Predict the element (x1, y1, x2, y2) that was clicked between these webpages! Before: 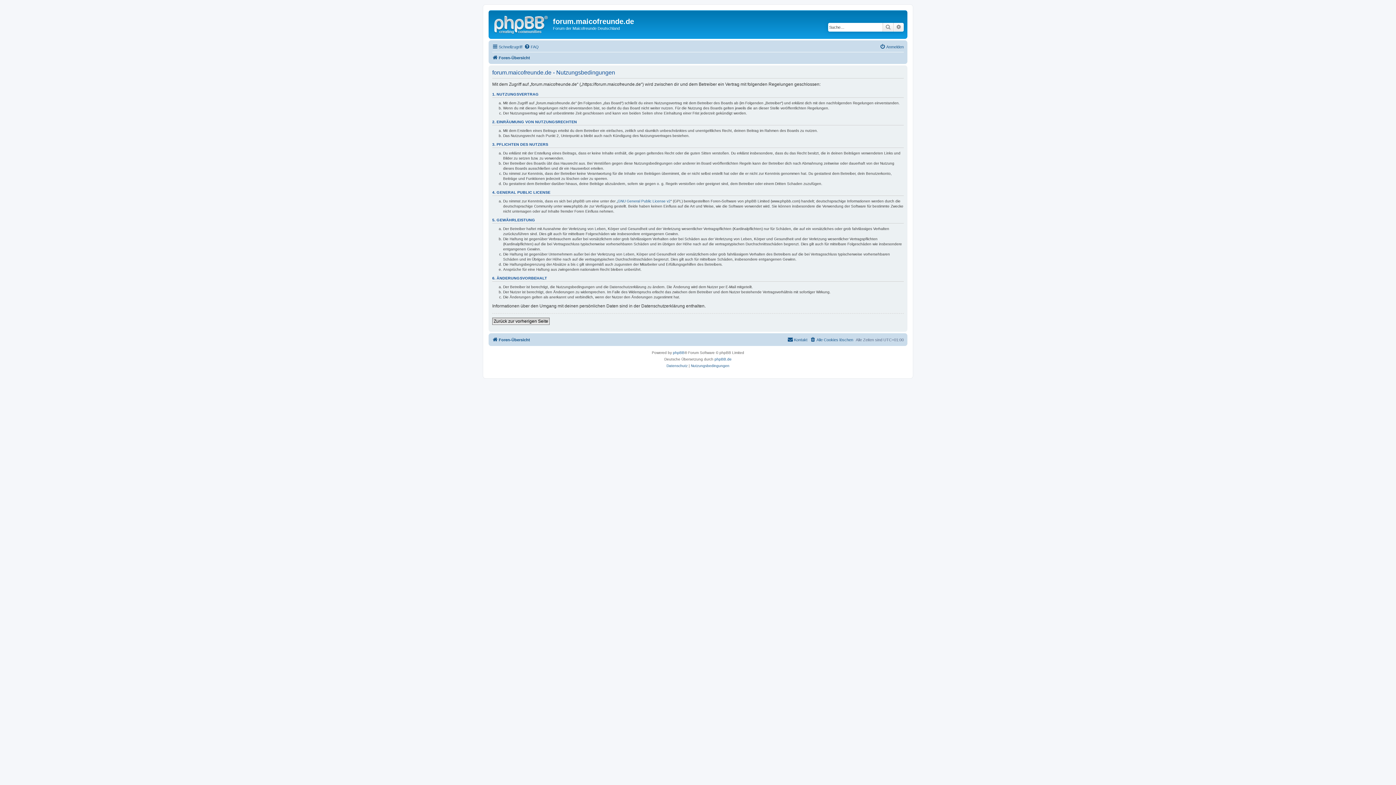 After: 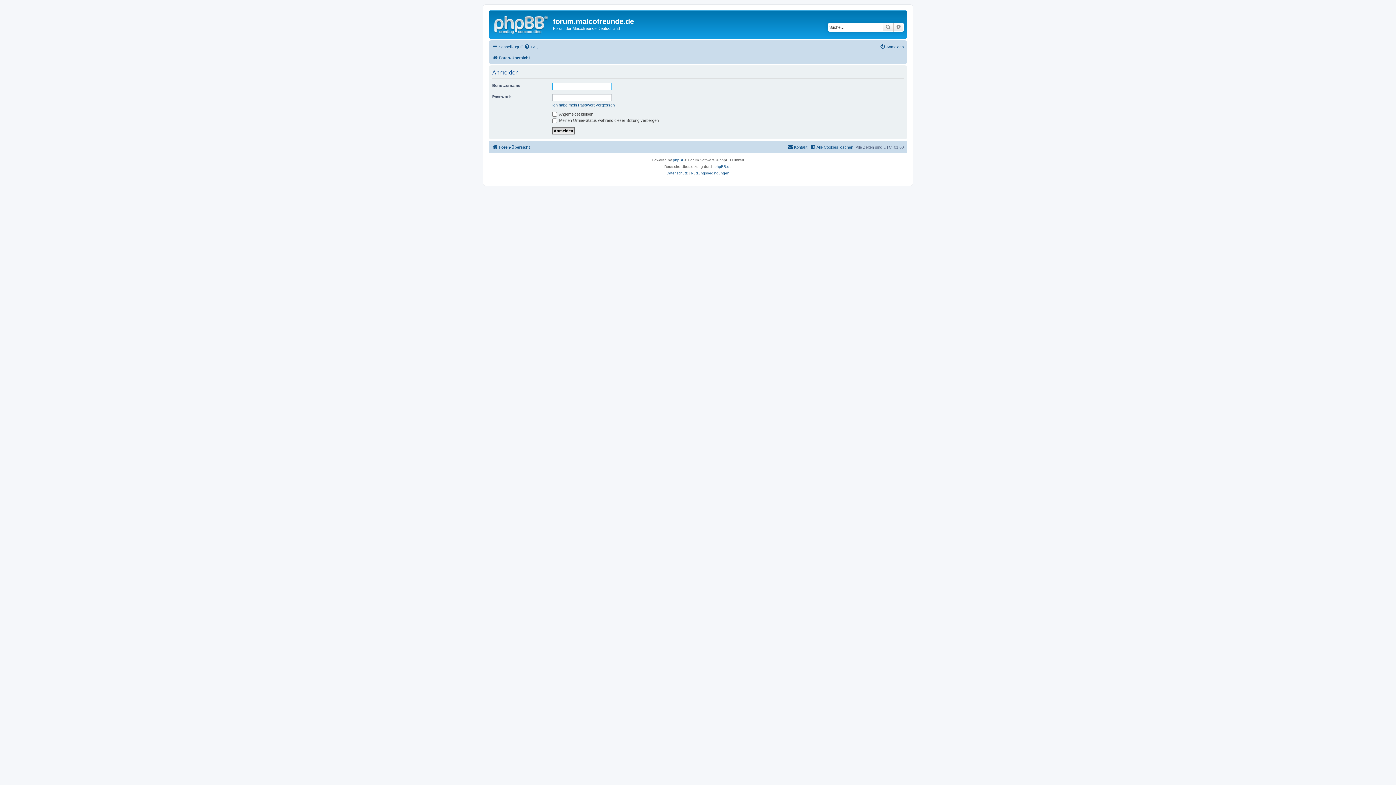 Action: bbox: (880, 42, 904, 51) label: Anmelden